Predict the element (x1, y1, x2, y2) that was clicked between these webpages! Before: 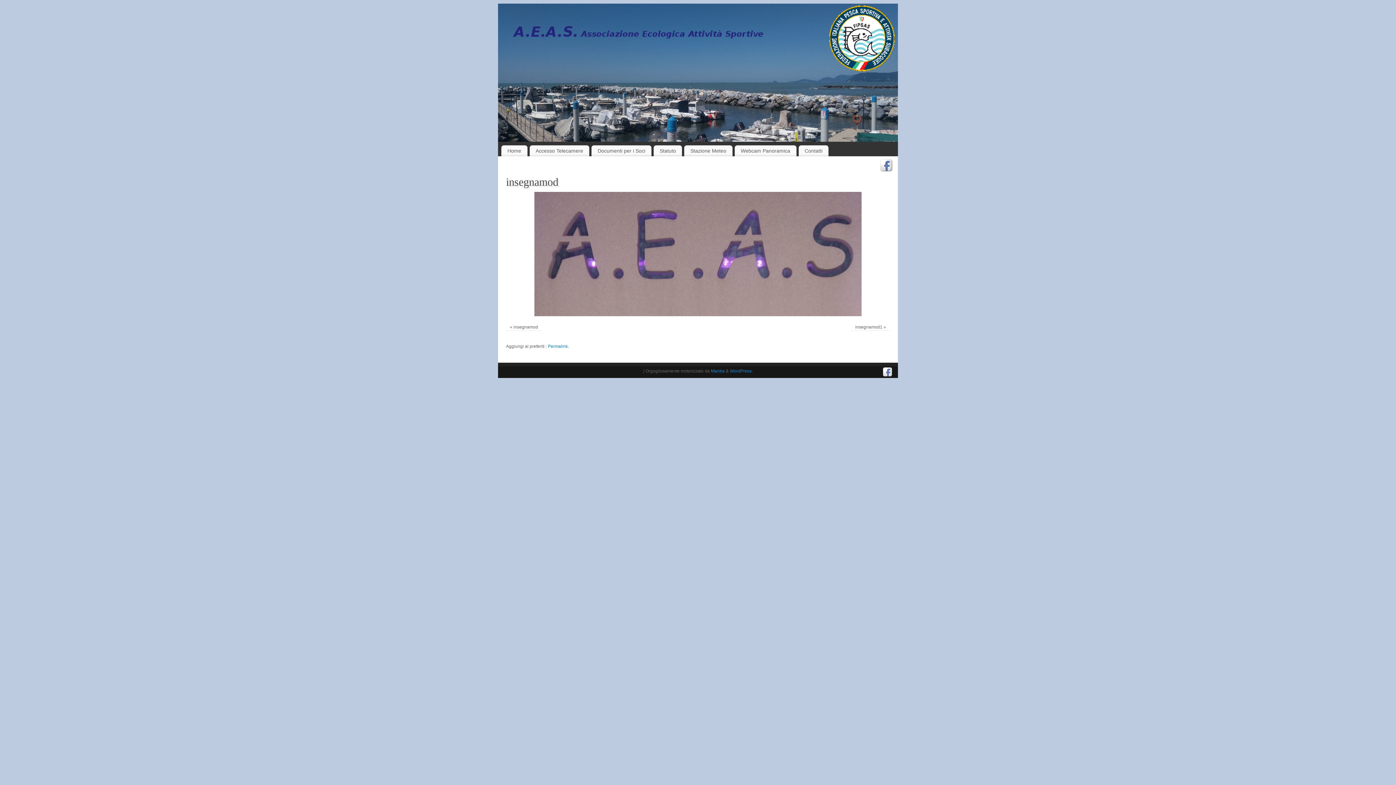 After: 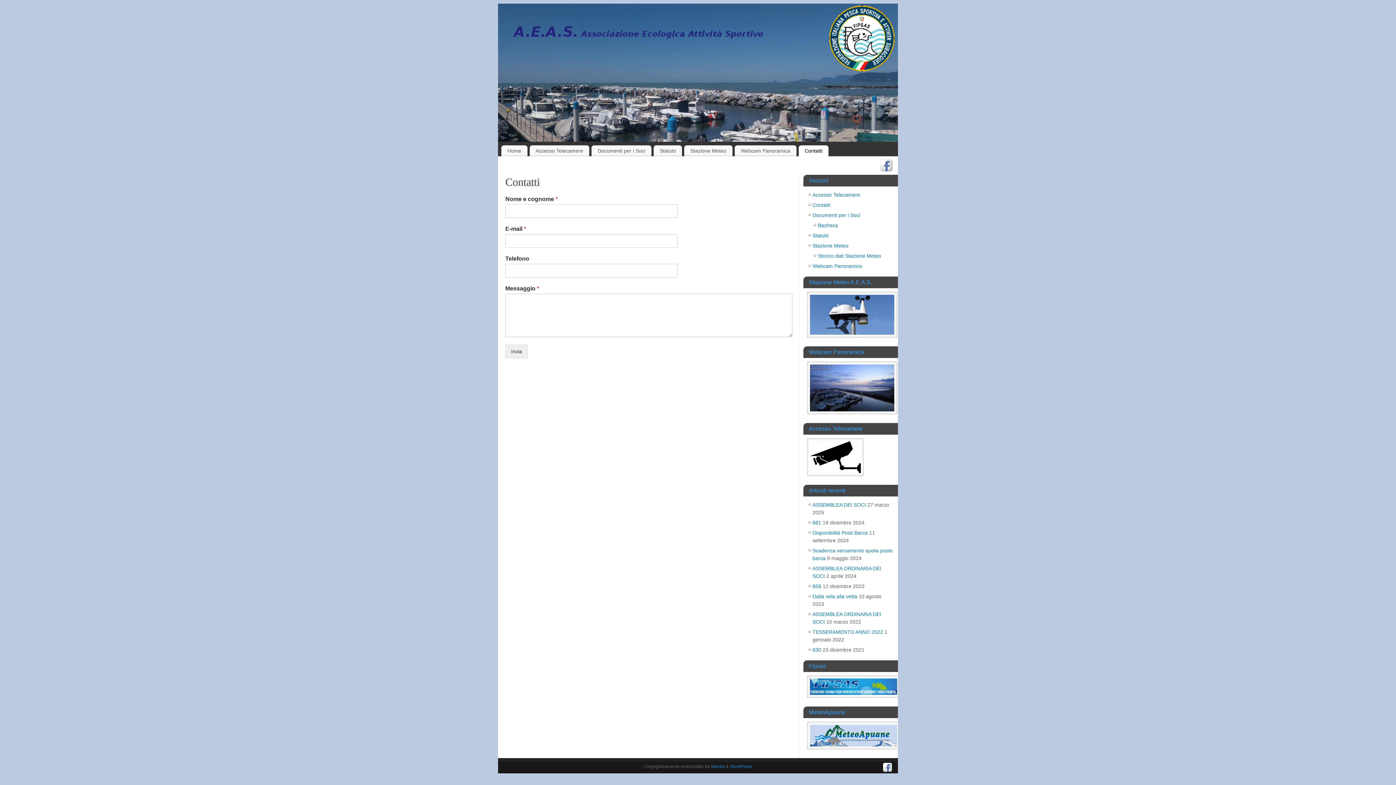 Action: bbox: (798, 146, 828, 155) label: Contatti